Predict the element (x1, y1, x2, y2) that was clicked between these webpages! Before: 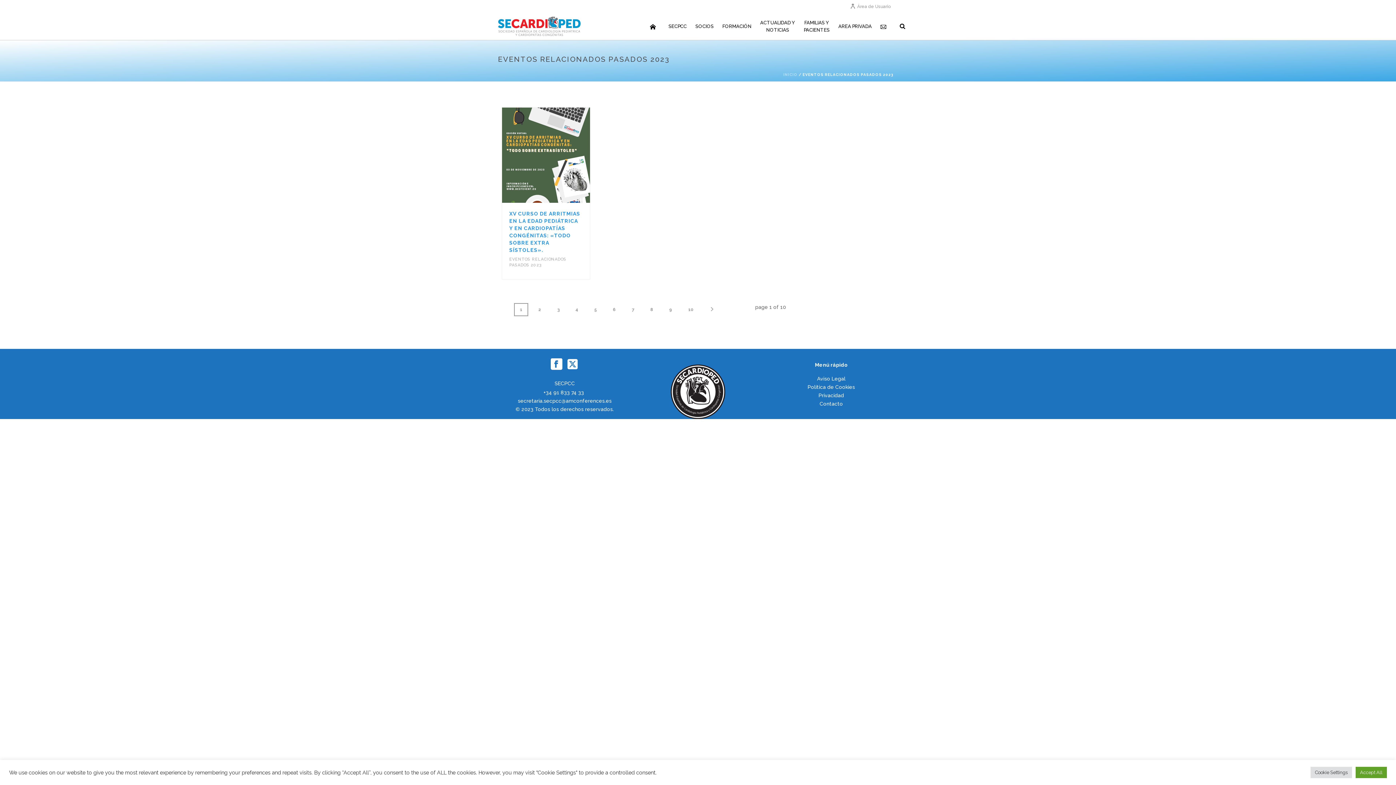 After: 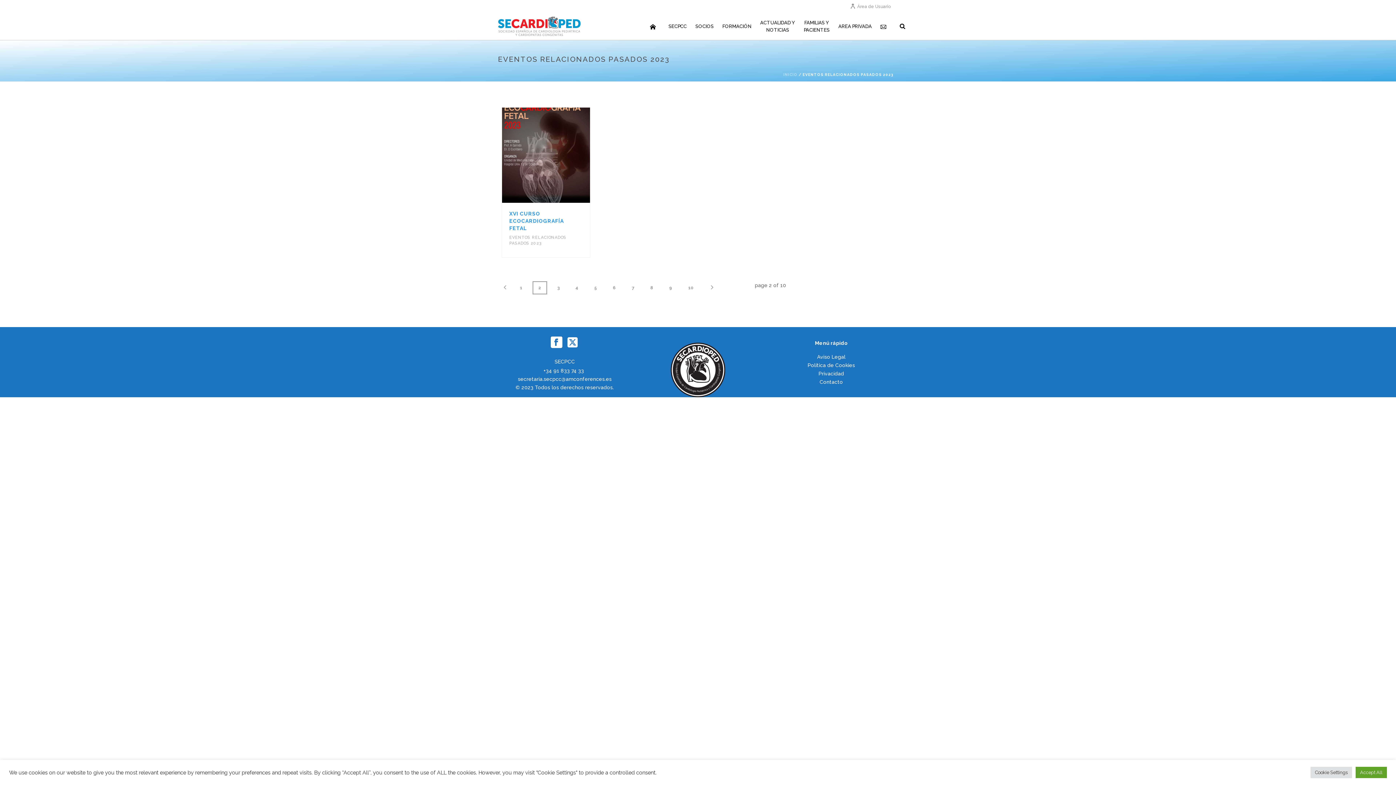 Action: bbox: (705, 303, 719, 316)